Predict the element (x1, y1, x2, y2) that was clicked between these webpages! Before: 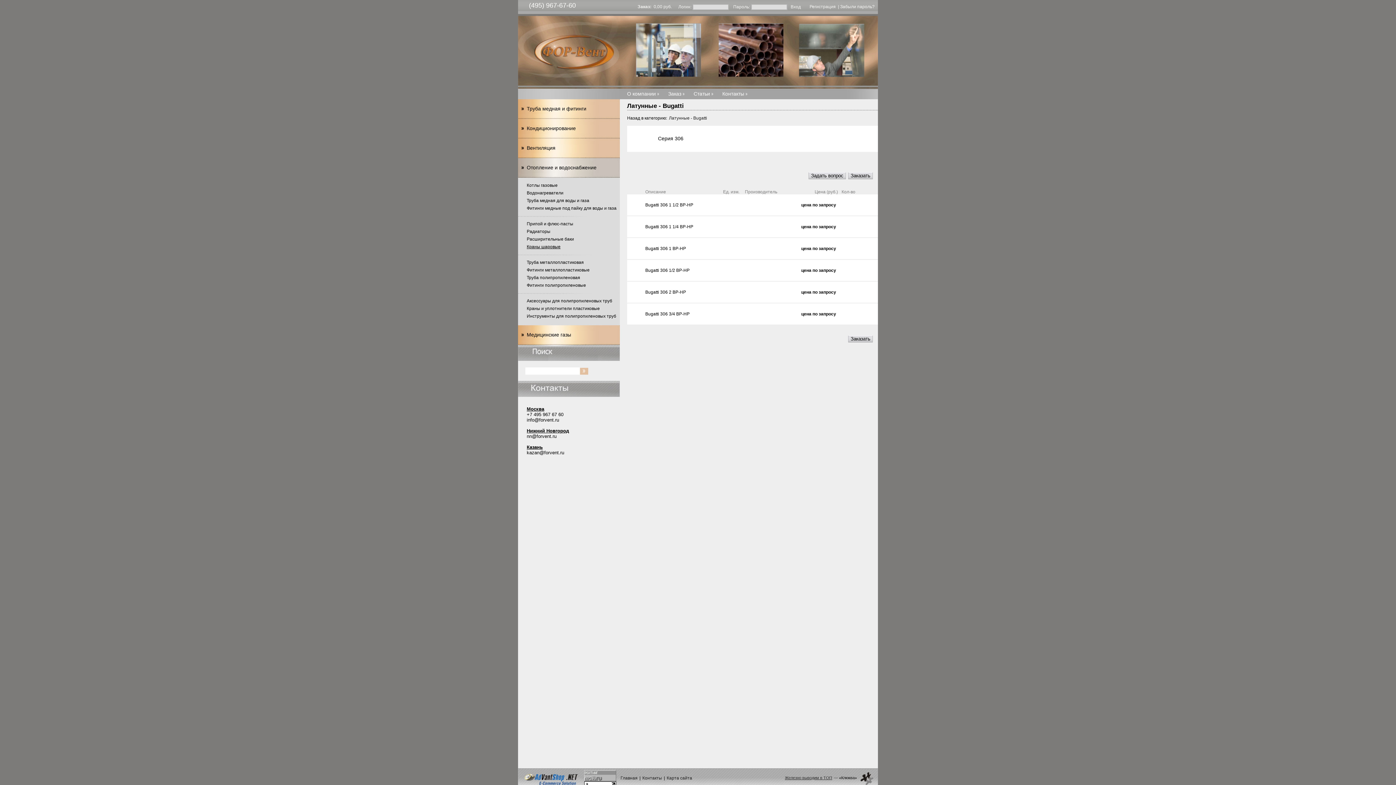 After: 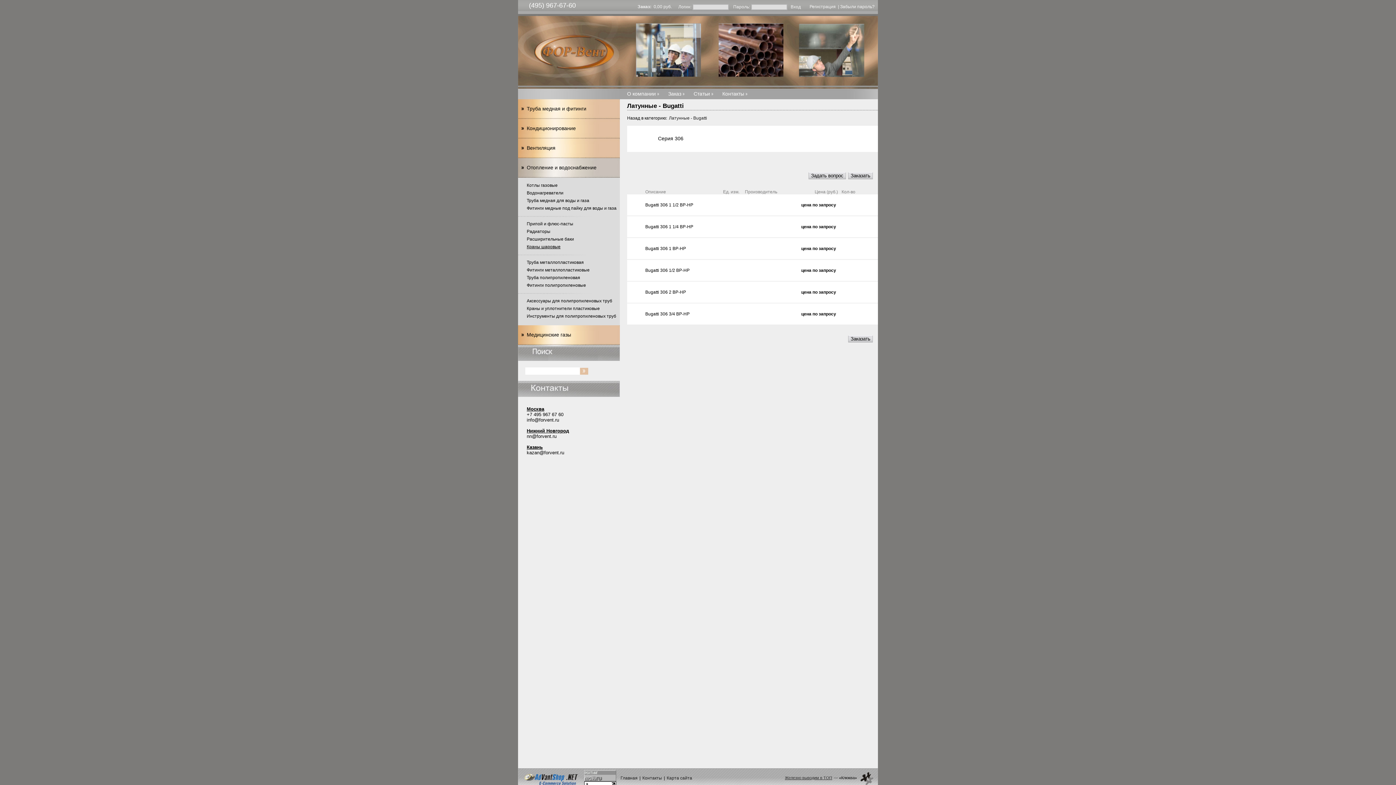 Action: bbox: (784, 776, 833, 780) label: Железно выводим в ТОП